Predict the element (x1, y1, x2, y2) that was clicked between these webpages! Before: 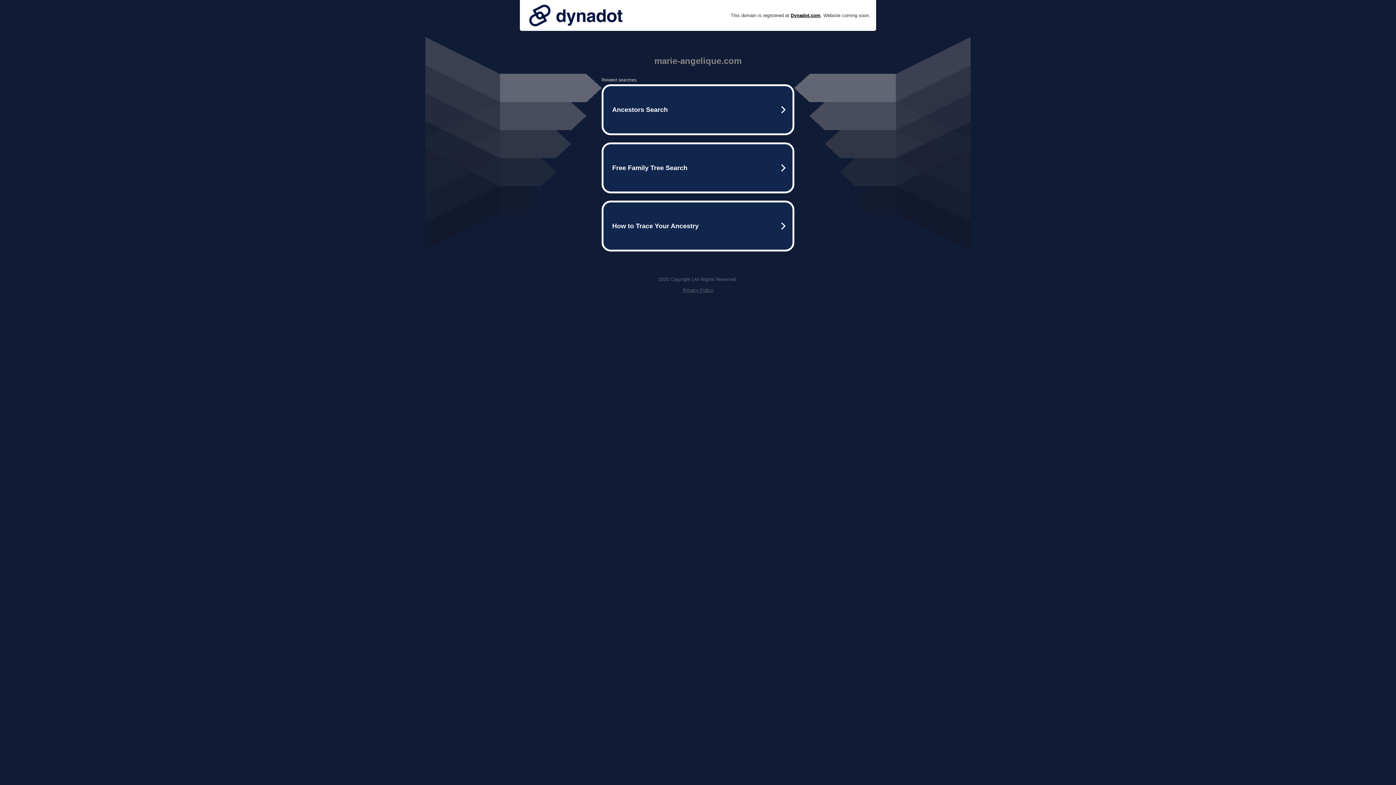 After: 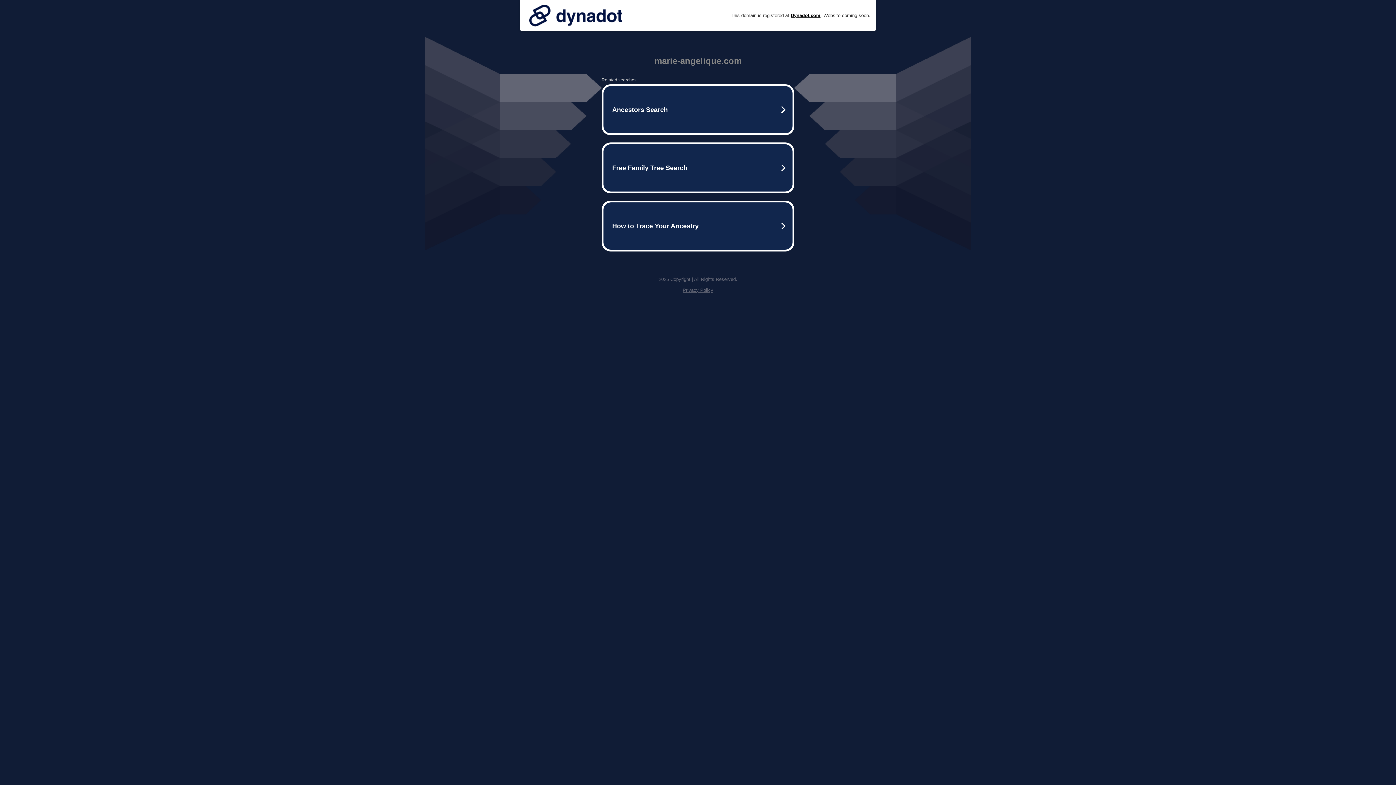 Action: bbox: (682, 287, 713, 293) label: Privacy Policy